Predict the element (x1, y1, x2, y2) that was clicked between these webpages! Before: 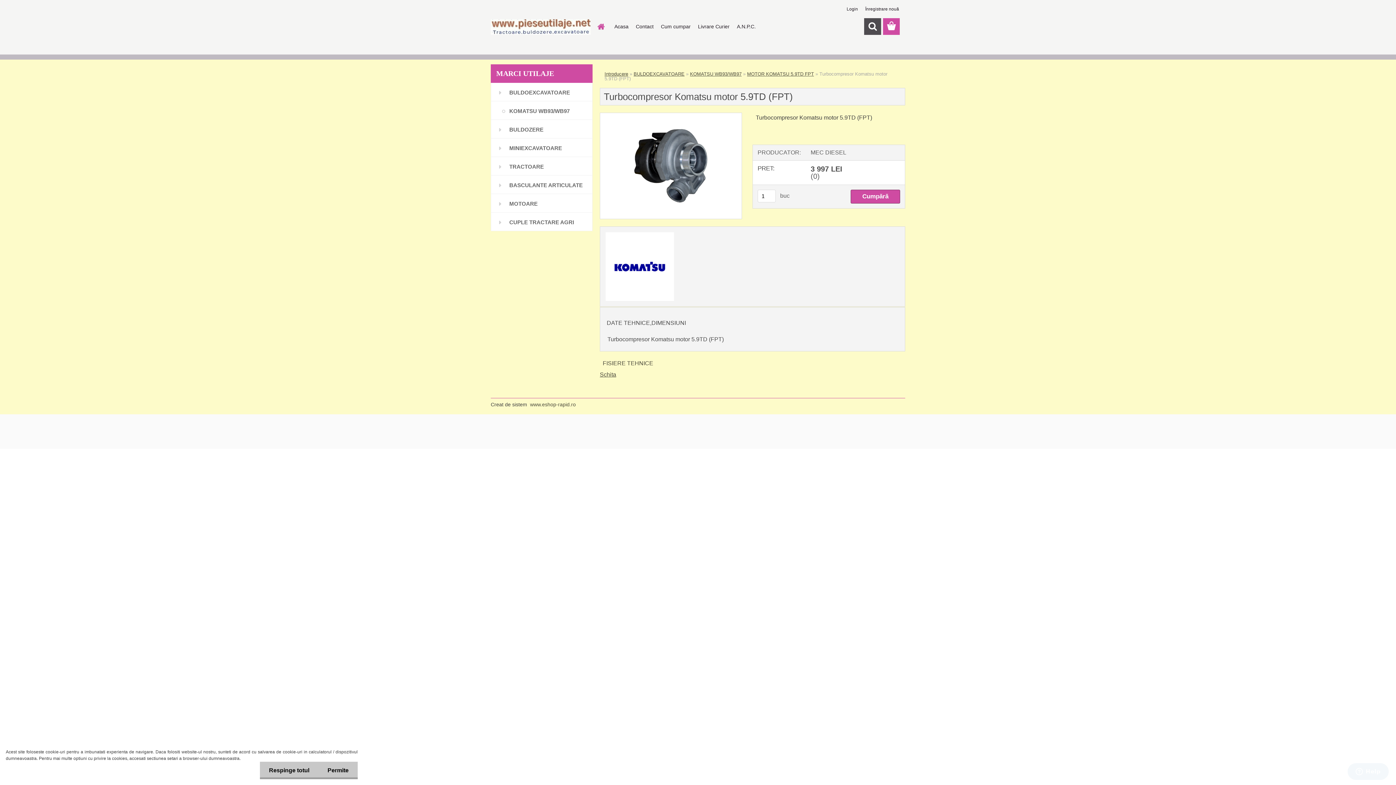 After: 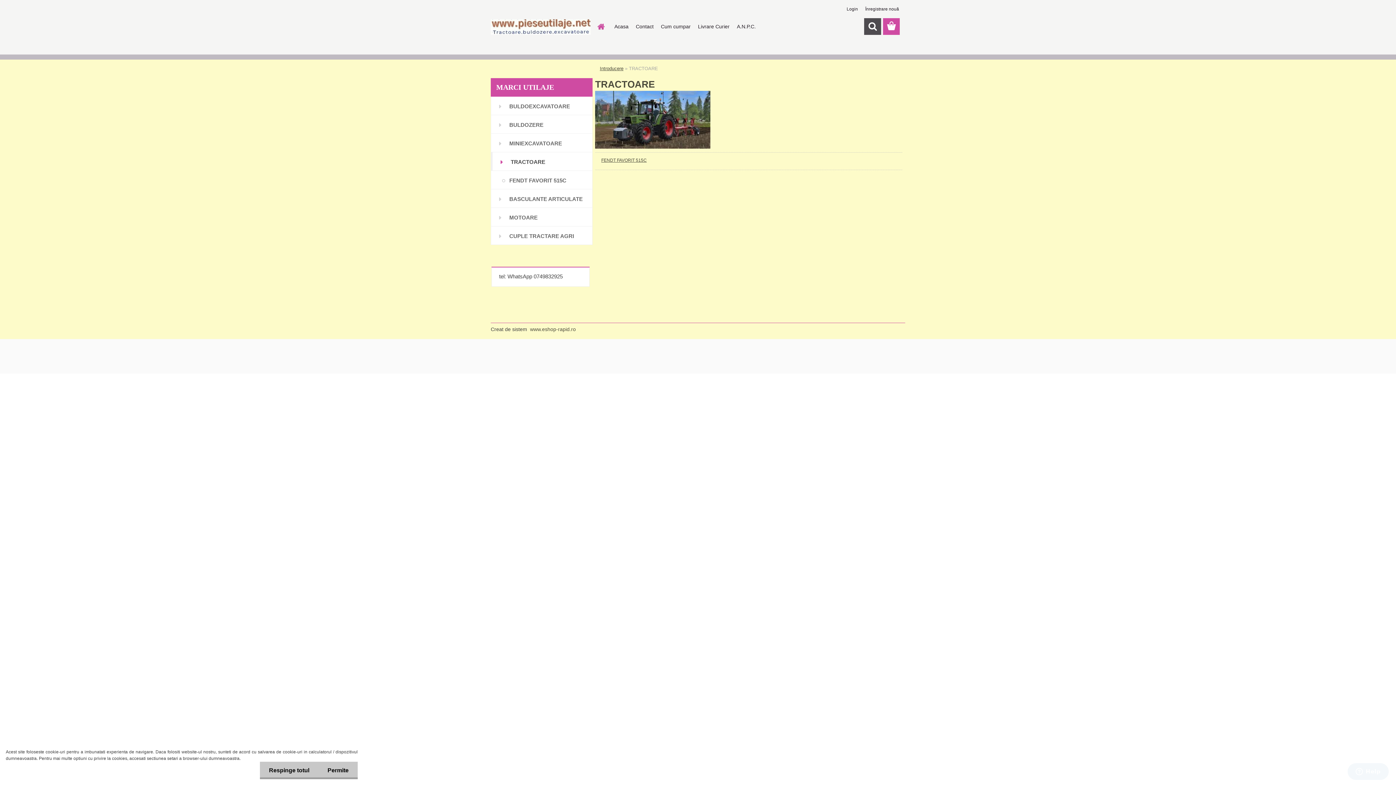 Action: label: TRACTOARE bbox: (490, 157, 592, 175)